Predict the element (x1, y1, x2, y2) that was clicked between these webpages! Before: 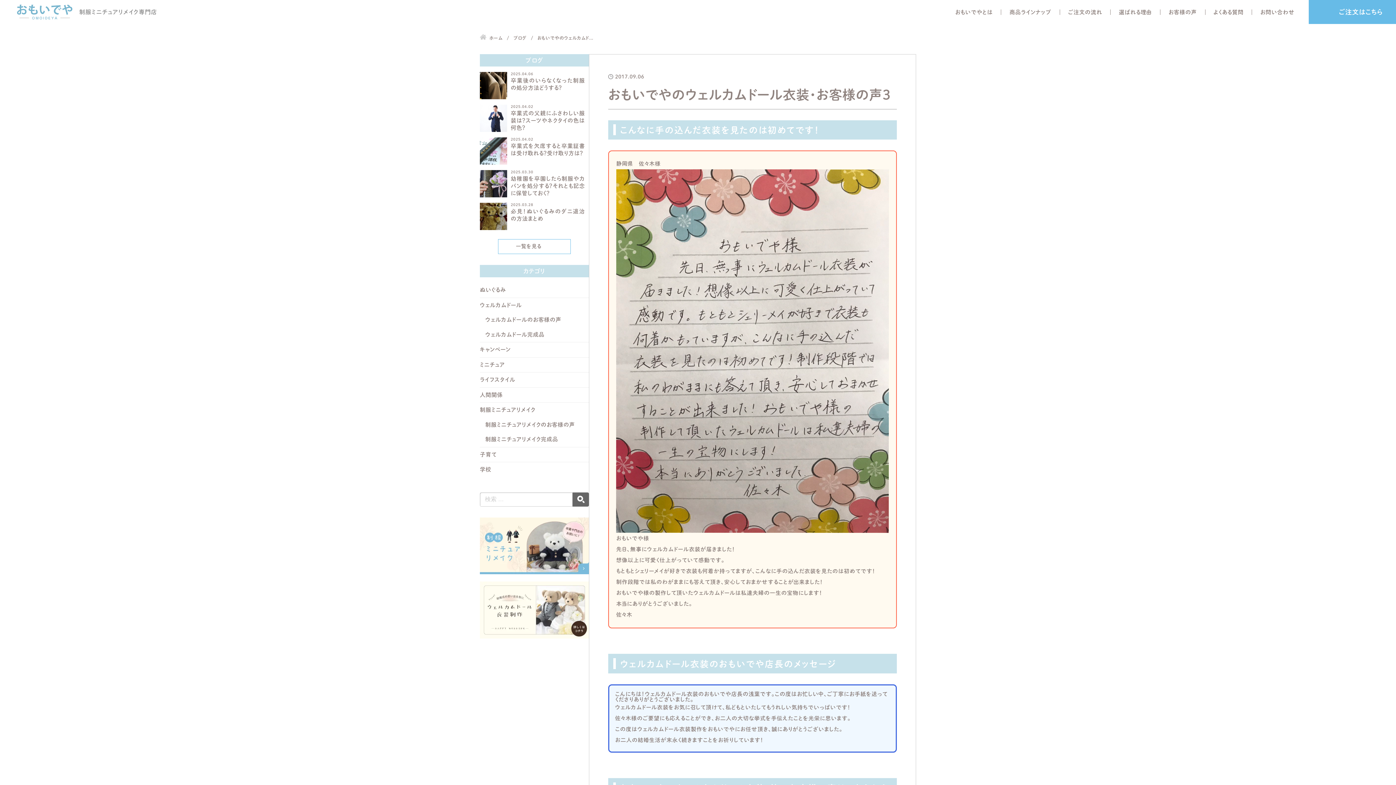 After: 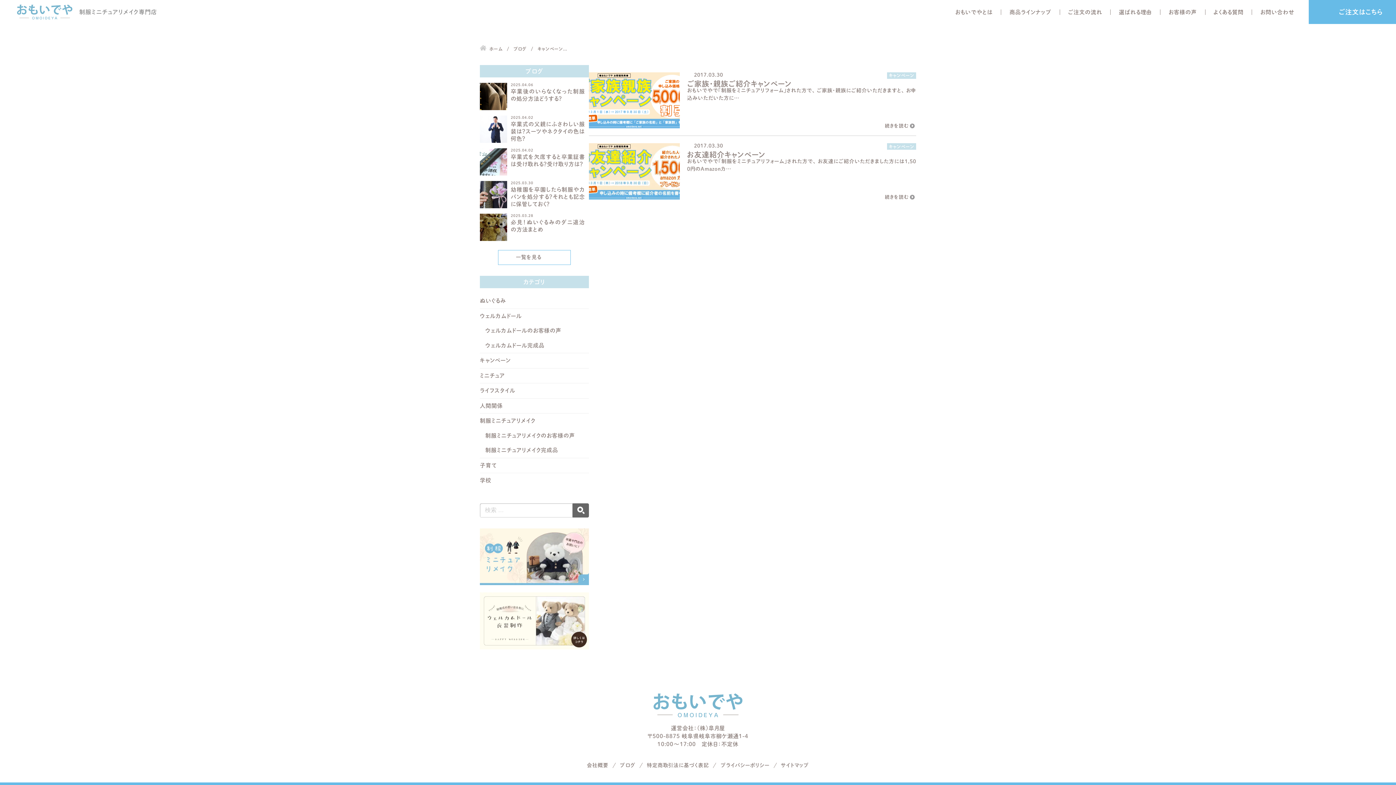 Action: bbox: (480, 342, 589, 357) label: キャンペーン